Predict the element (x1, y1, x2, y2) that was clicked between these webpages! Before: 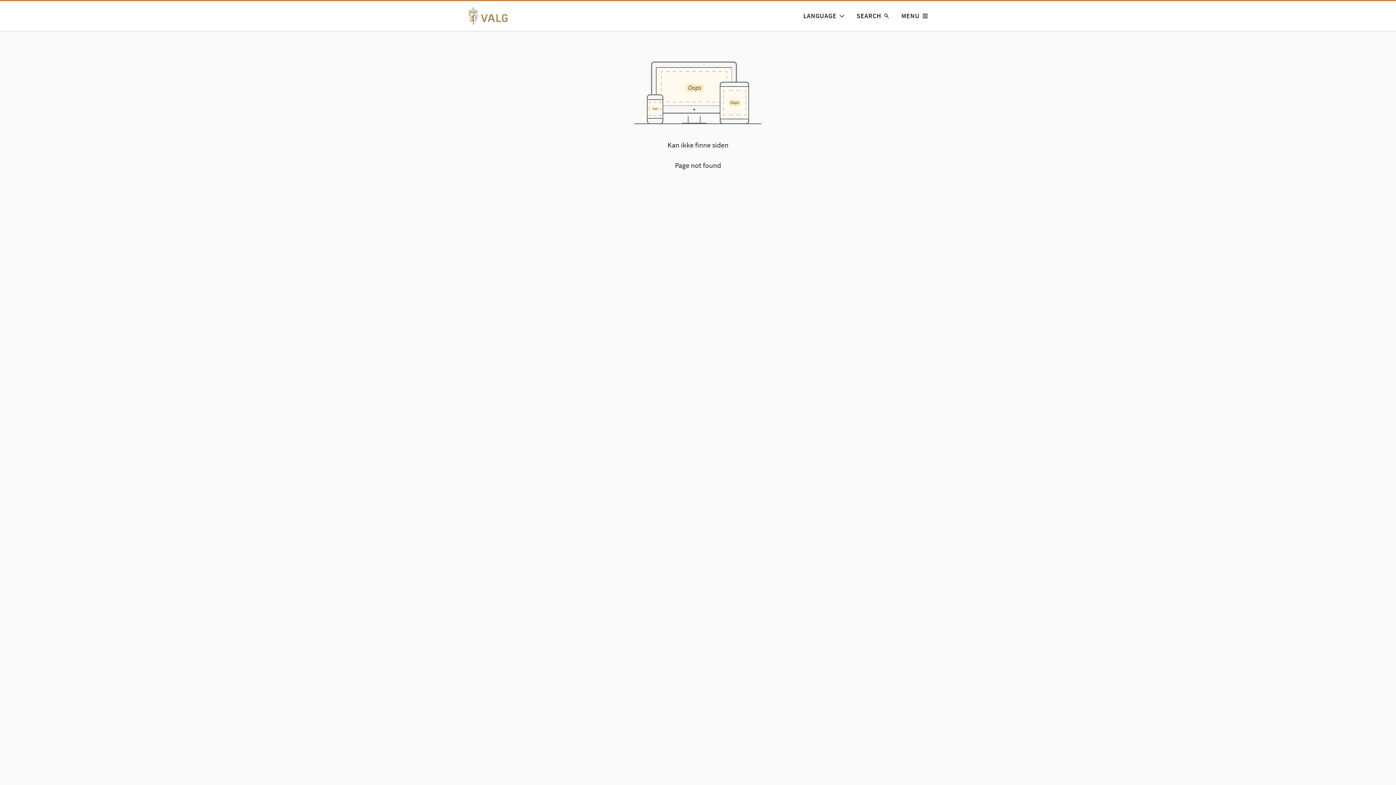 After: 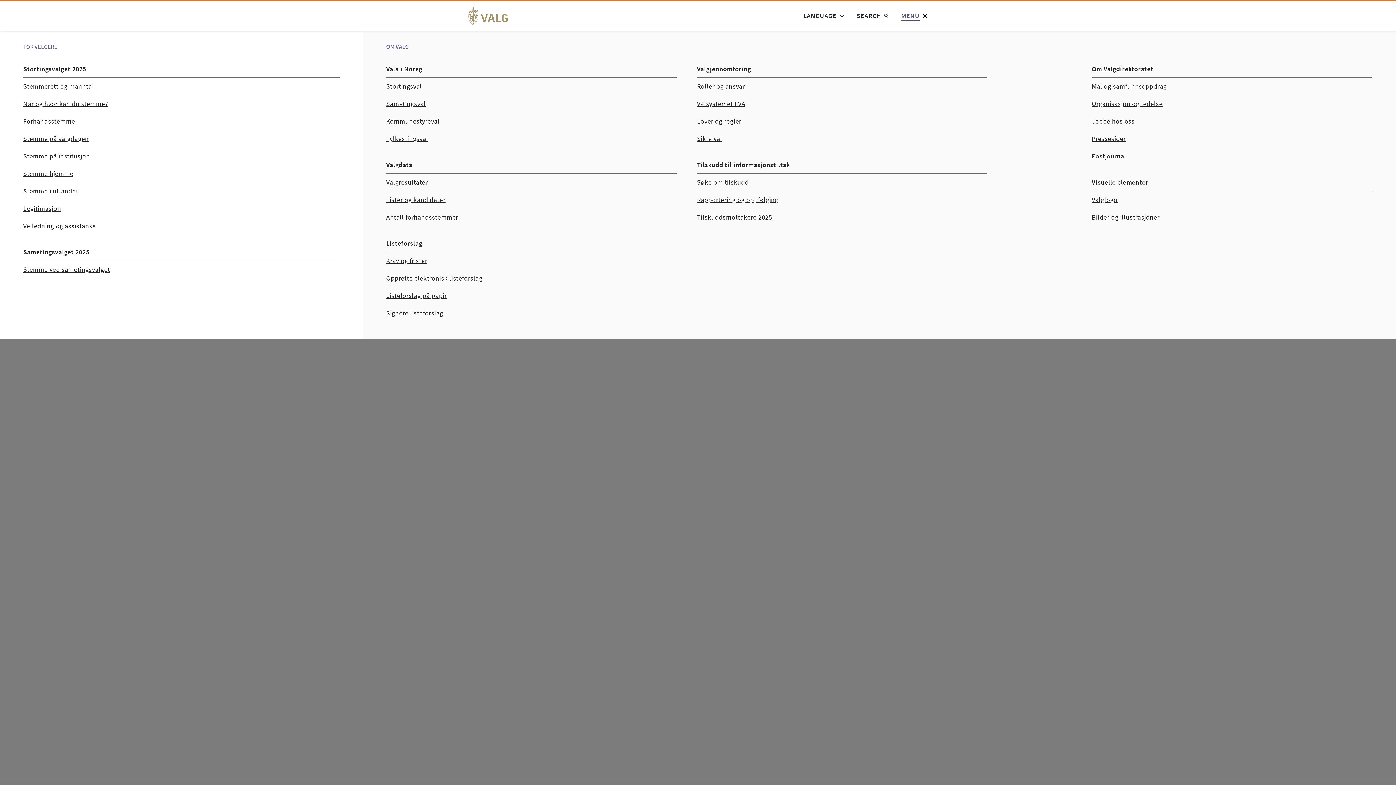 Action: bbox: (901, 11, 928, 20) label: MENU